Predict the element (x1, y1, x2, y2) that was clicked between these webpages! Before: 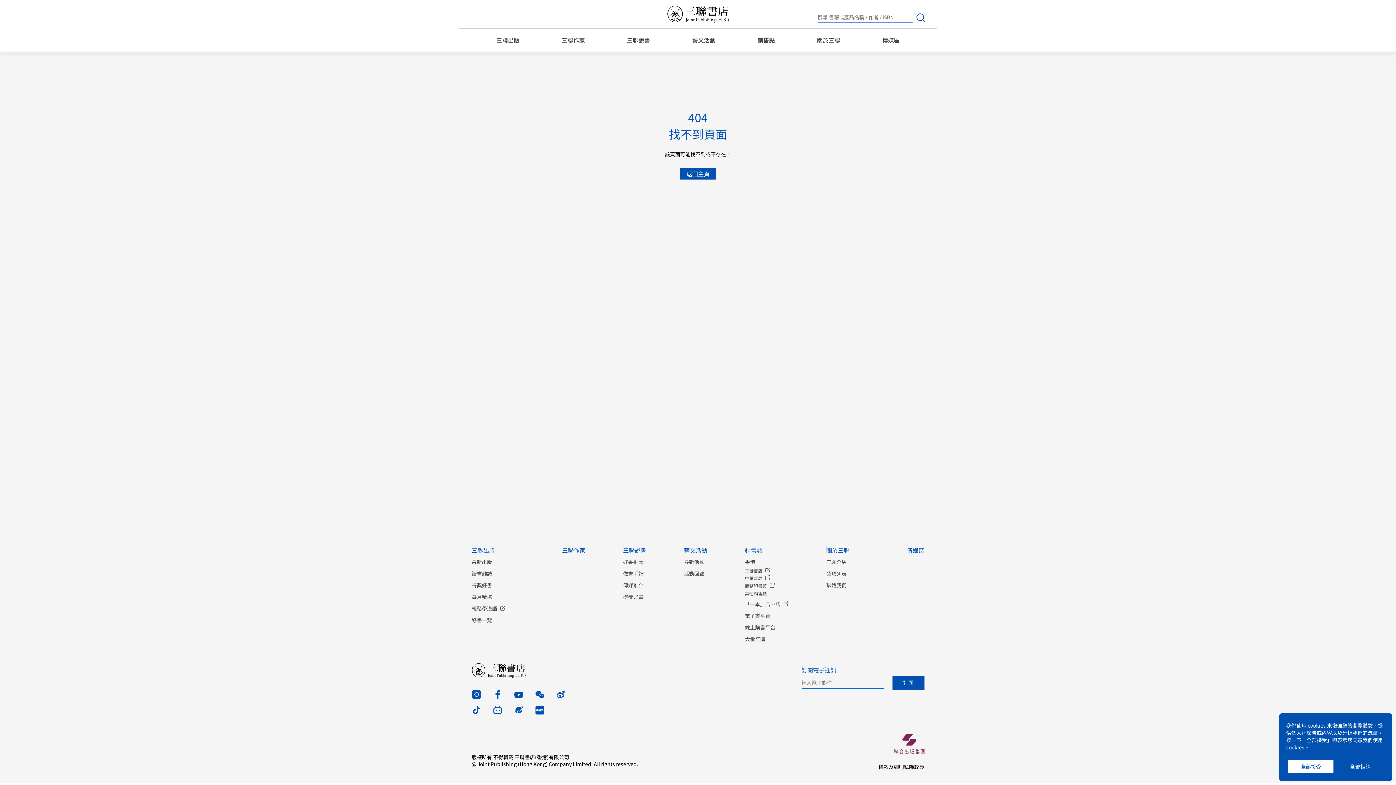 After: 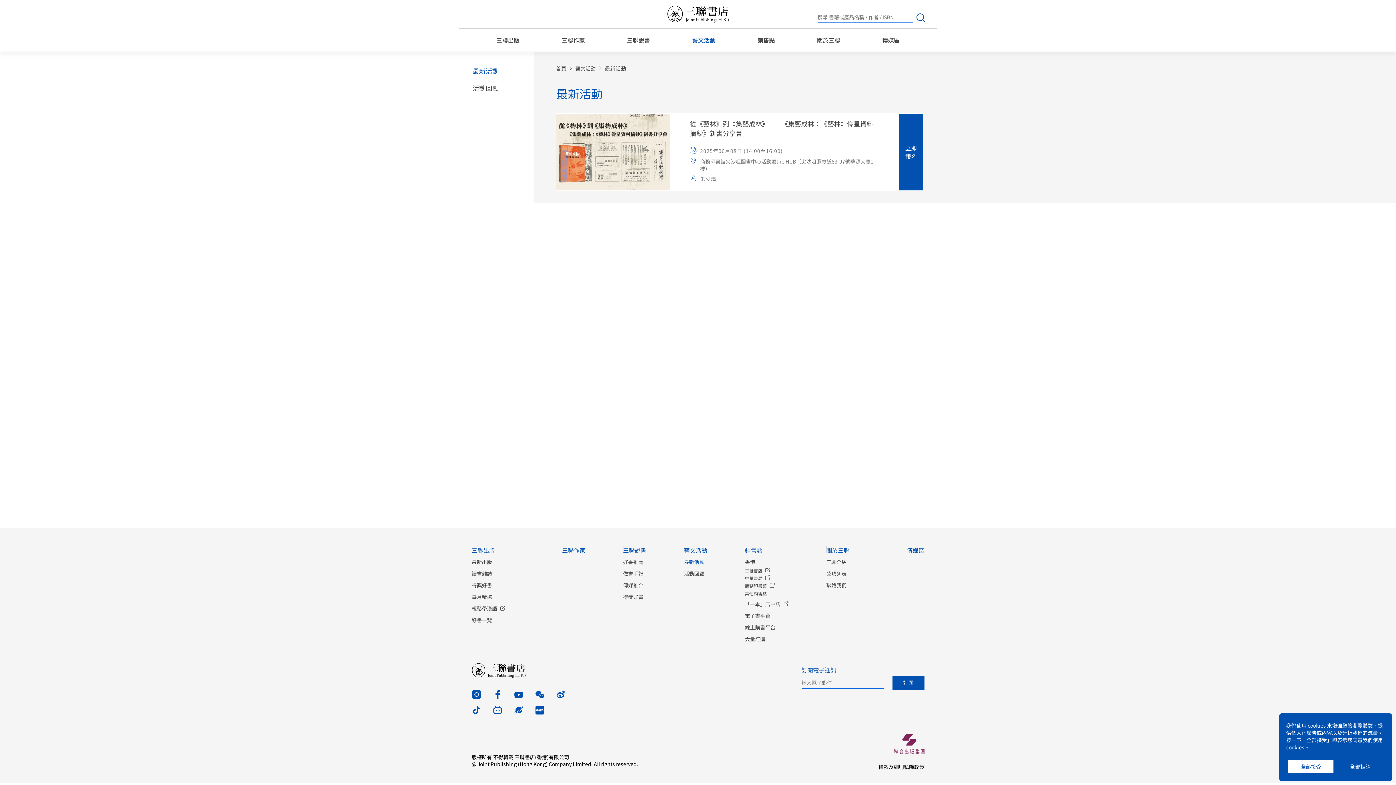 Action: bbox: (684, 558, 704, 565) label: 最新活動